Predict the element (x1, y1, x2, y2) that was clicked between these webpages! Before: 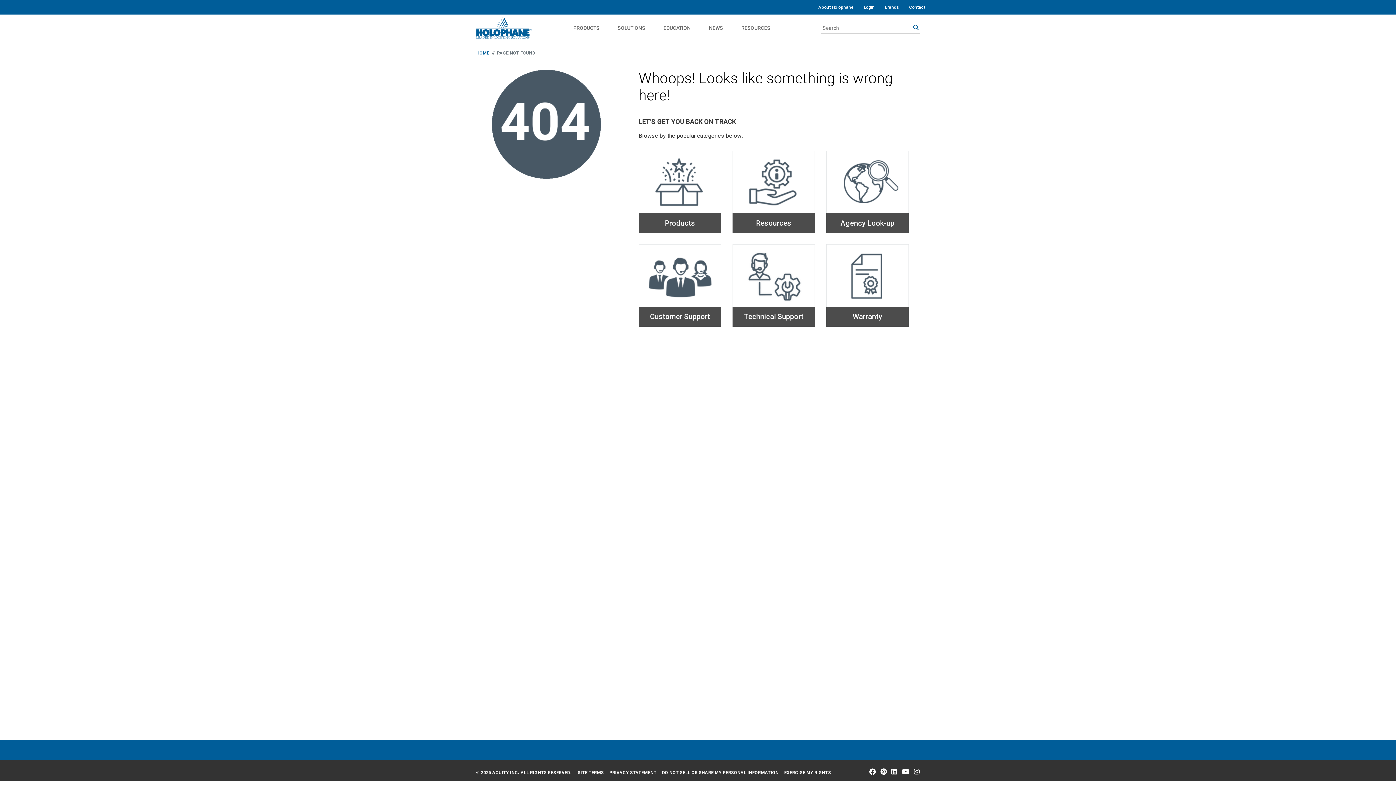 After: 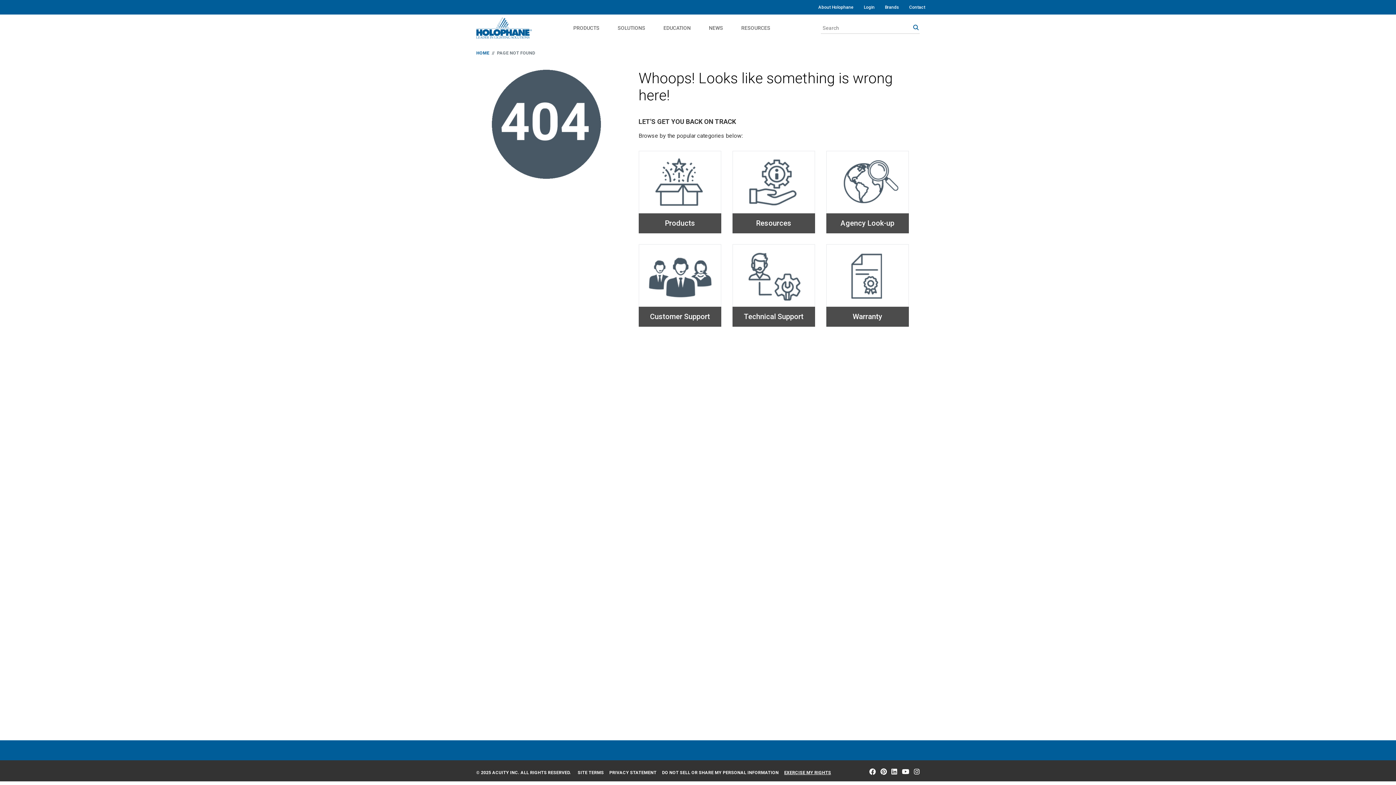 Action: bbox: (784, 769, 831, 777) label: Navigate to external site